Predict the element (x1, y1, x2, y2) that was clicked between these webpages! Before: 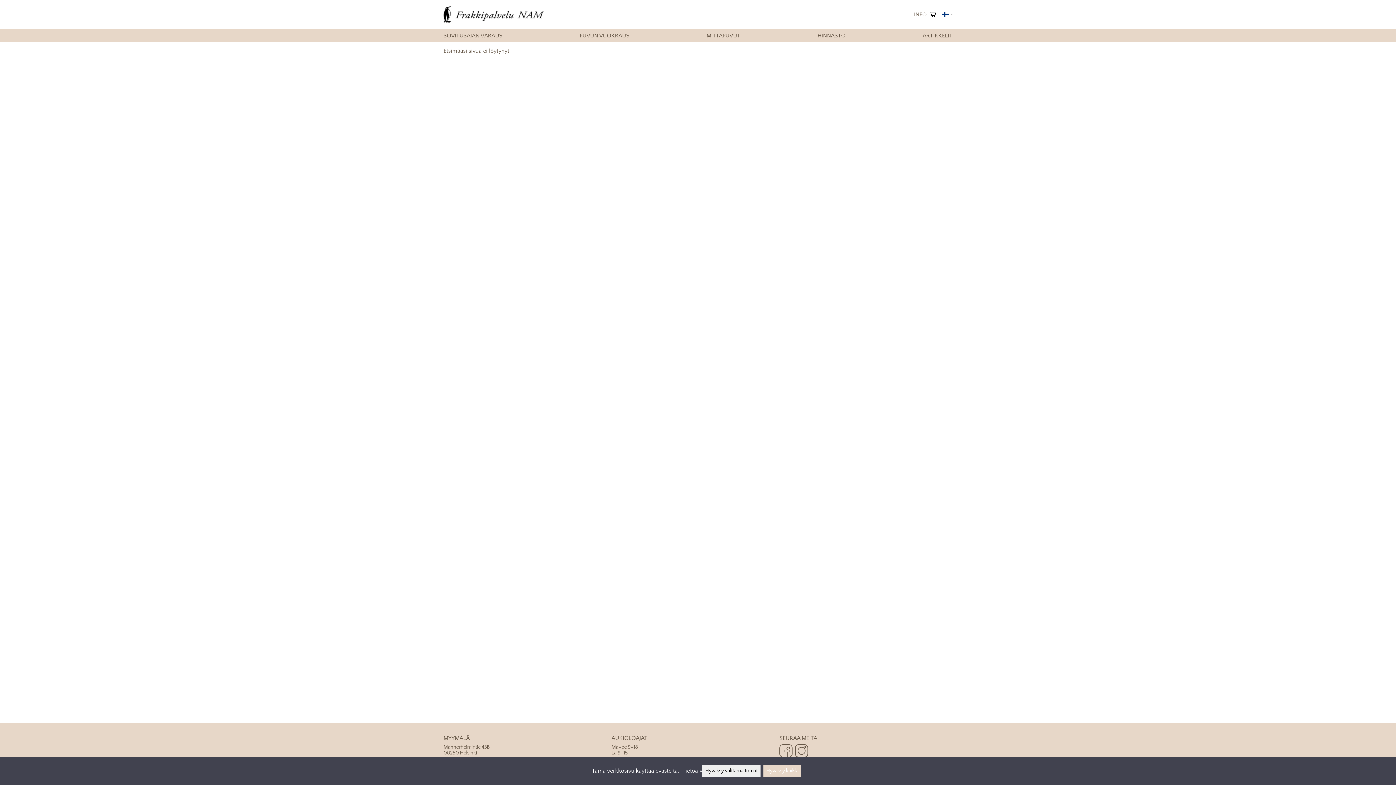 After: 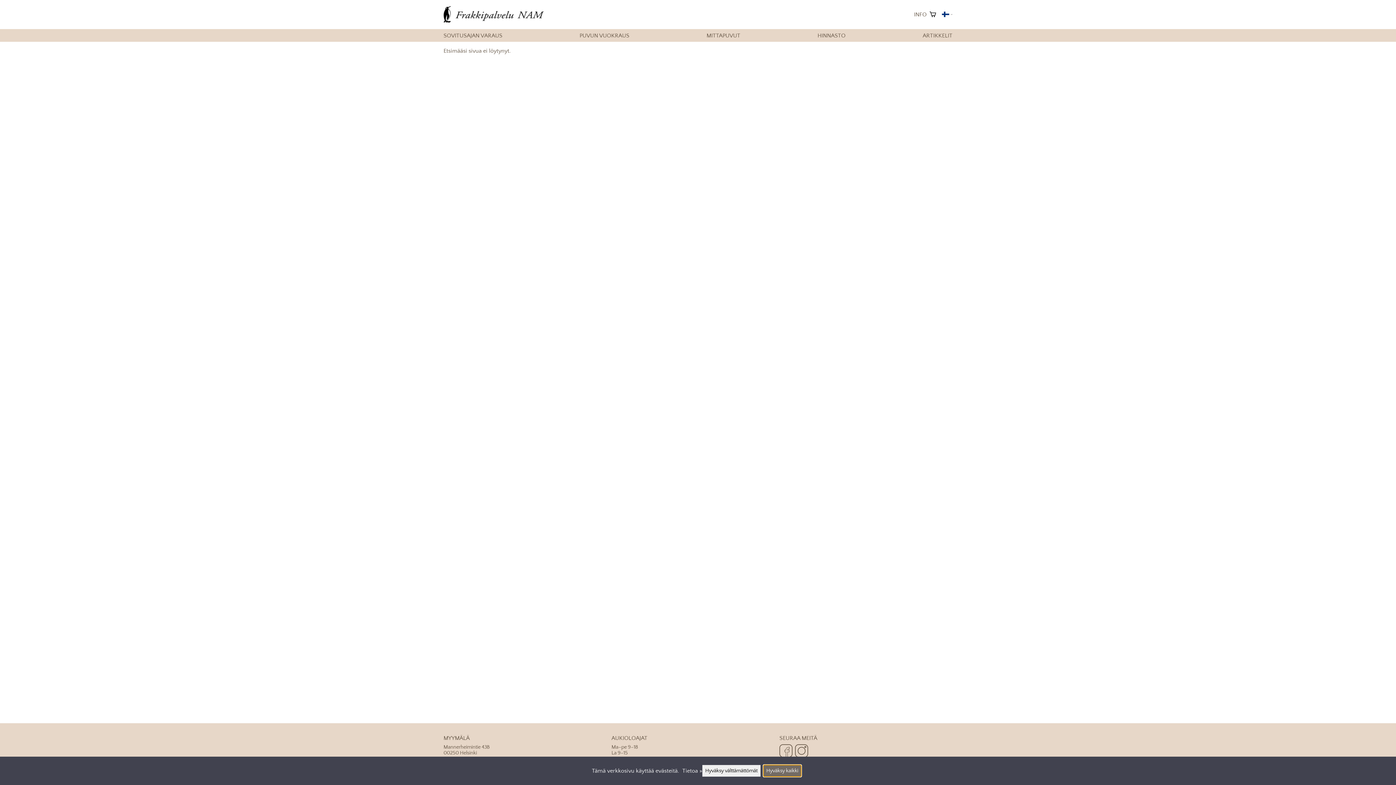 Action: label: Hyväksy kaikki bbox: (763, 765, 801, 777)